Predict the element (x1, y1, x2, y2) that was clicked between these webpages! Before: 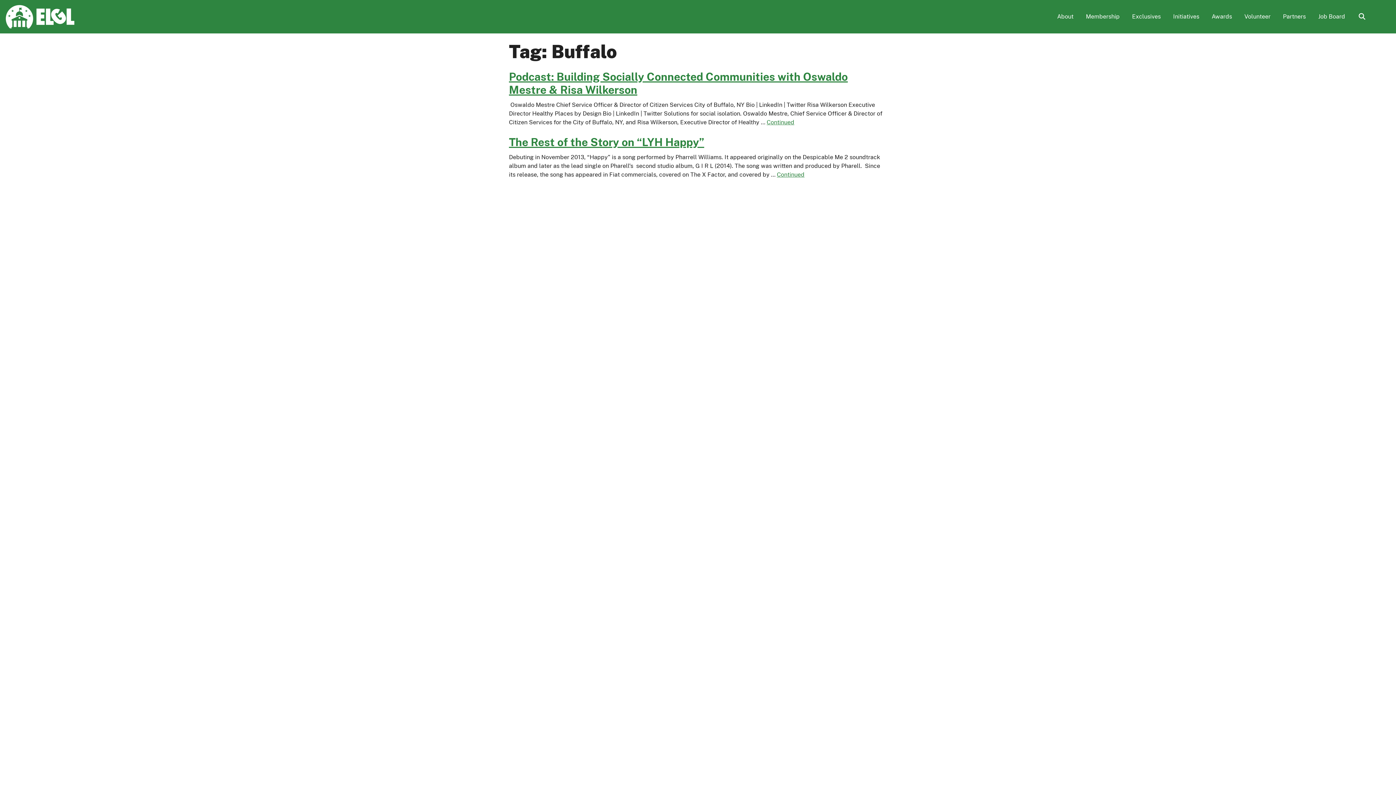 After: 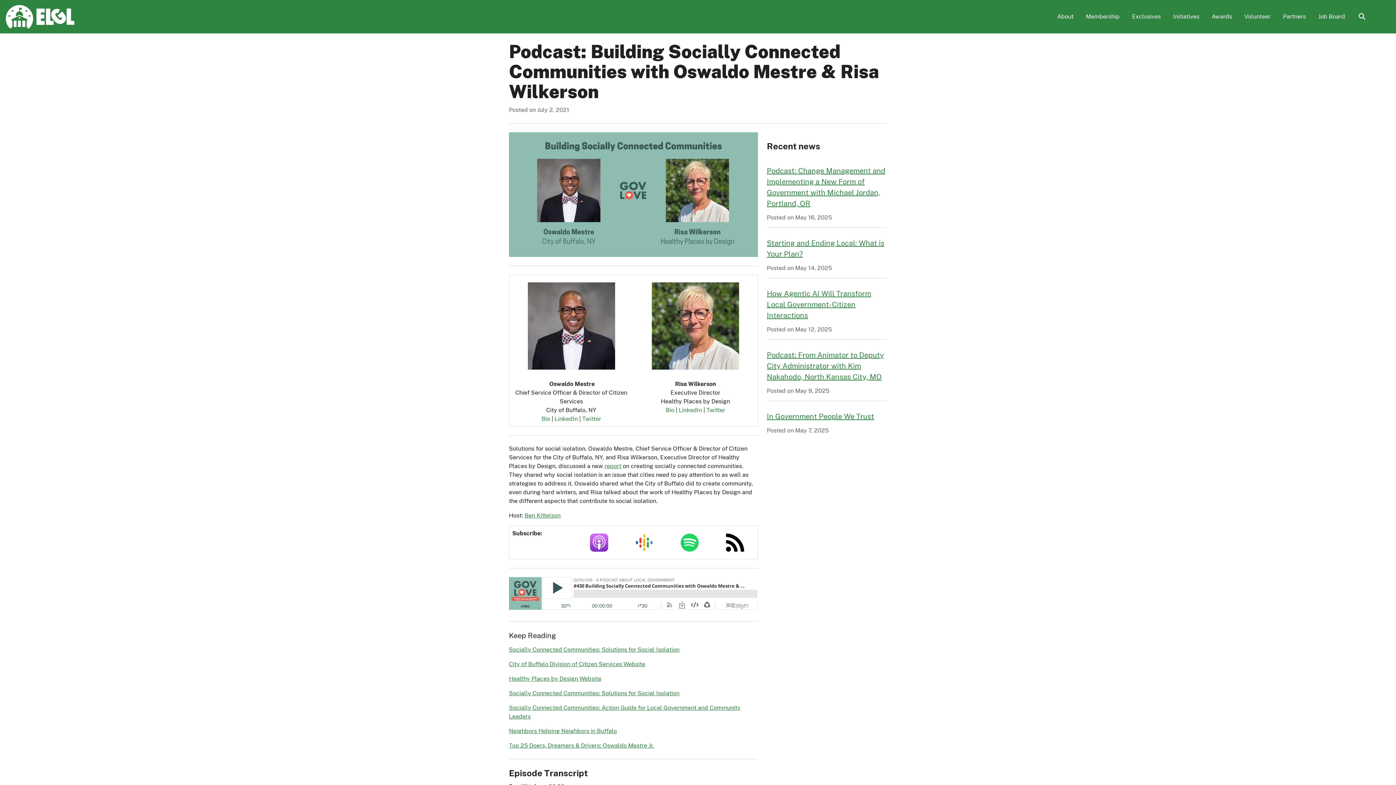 Action: bbox: (766, 118, 794, 125) label: Continued